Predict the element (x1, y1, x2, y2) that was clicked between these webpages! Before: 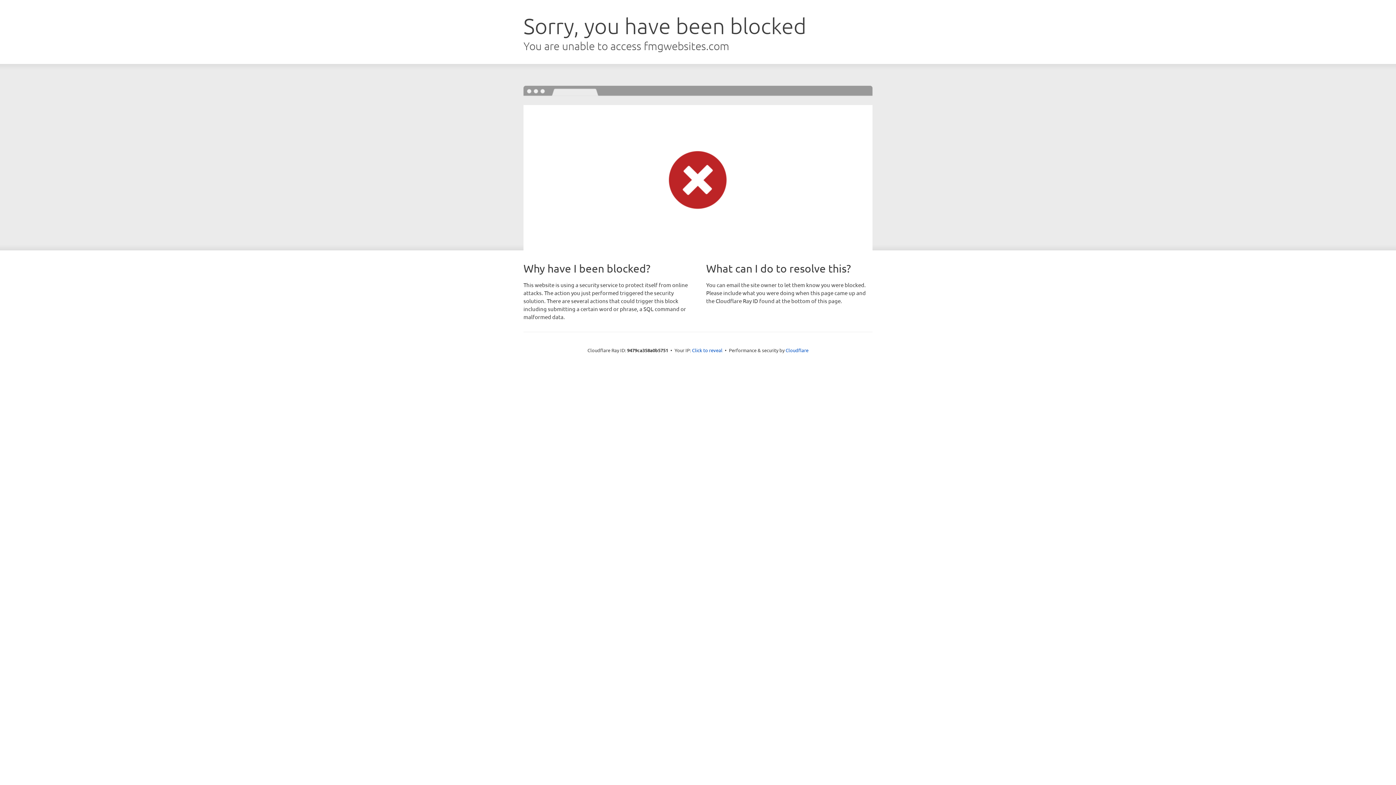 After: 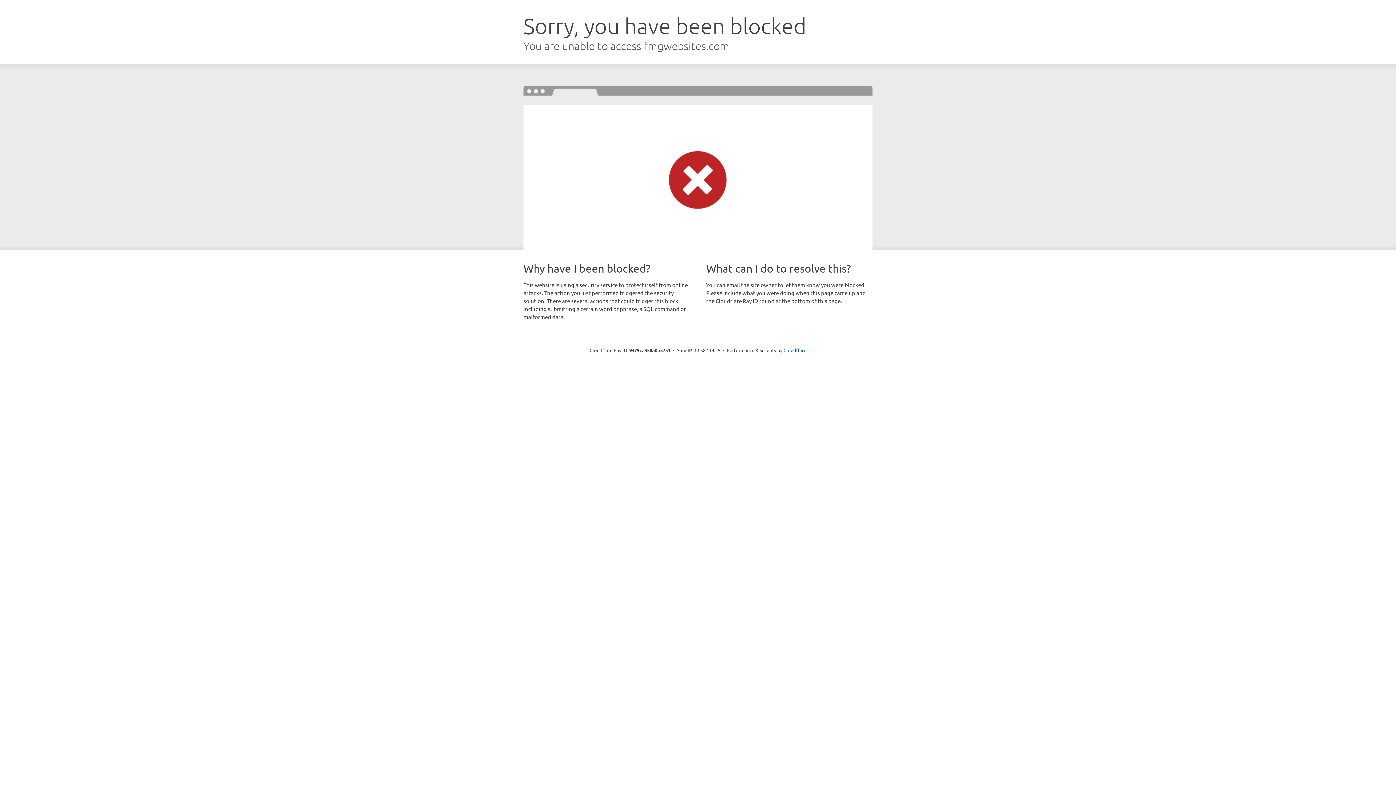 Action: label: Click to reveal bbox: (692, 346, 722, 353)